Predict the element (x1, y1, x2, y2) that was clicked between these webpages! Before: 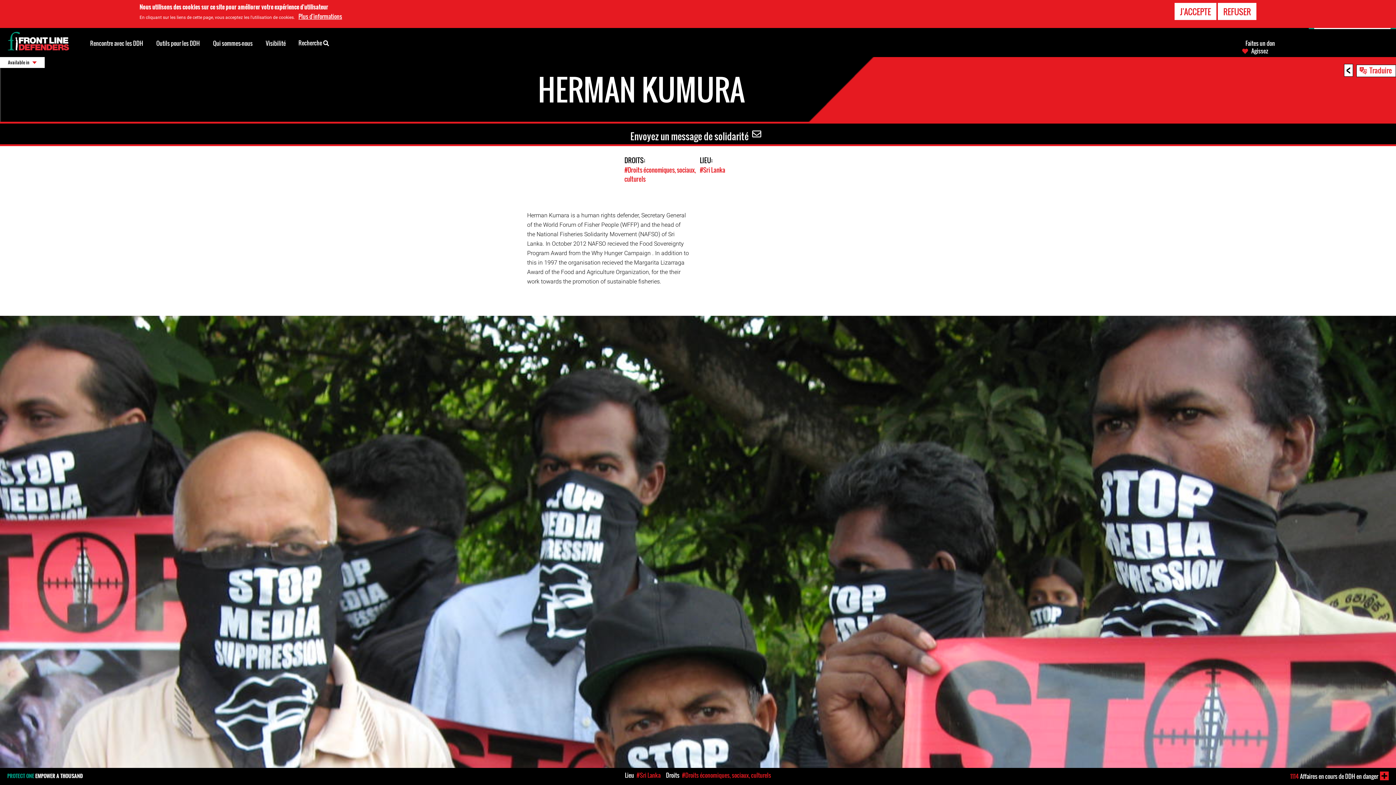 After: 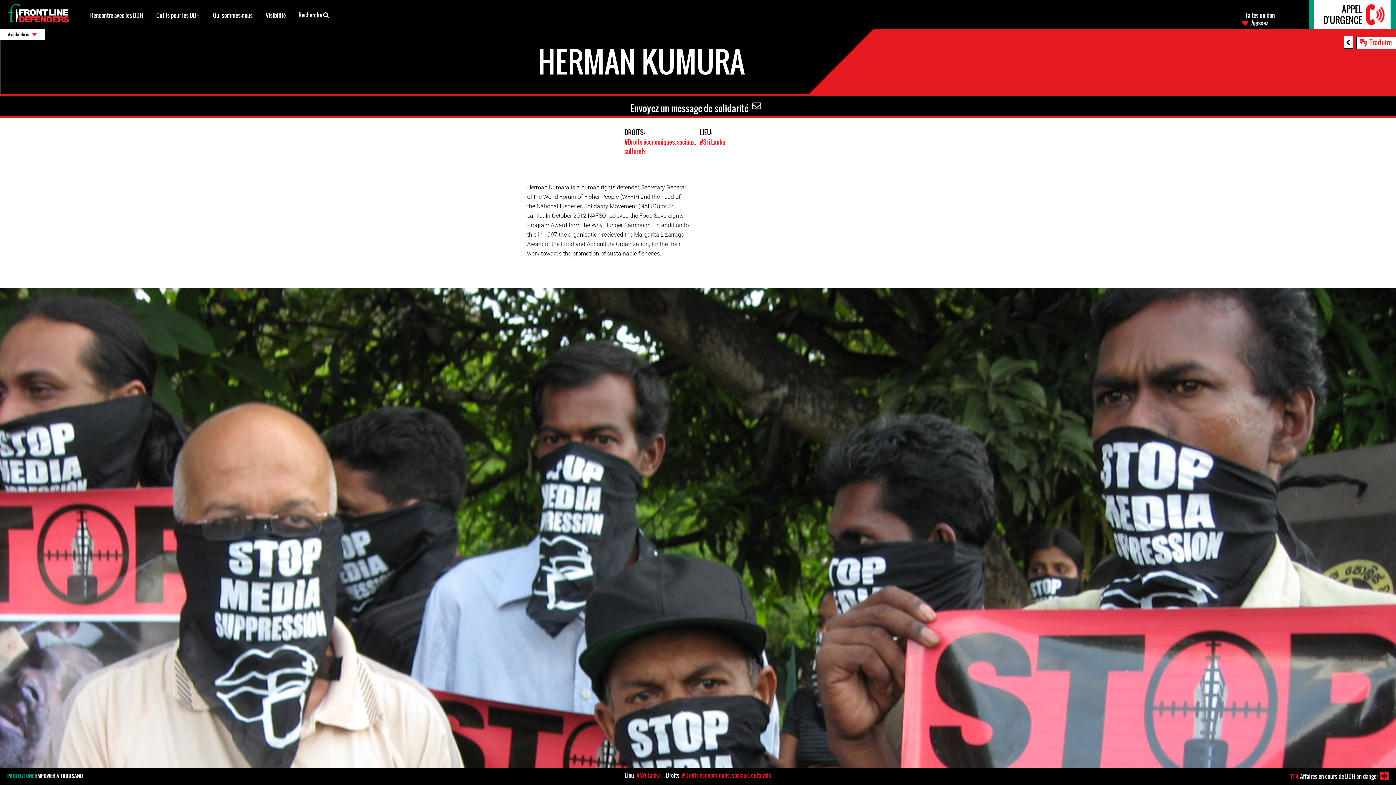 Action: label: J'ACCEPTE bbox: (1174, 2, 1216, 20)